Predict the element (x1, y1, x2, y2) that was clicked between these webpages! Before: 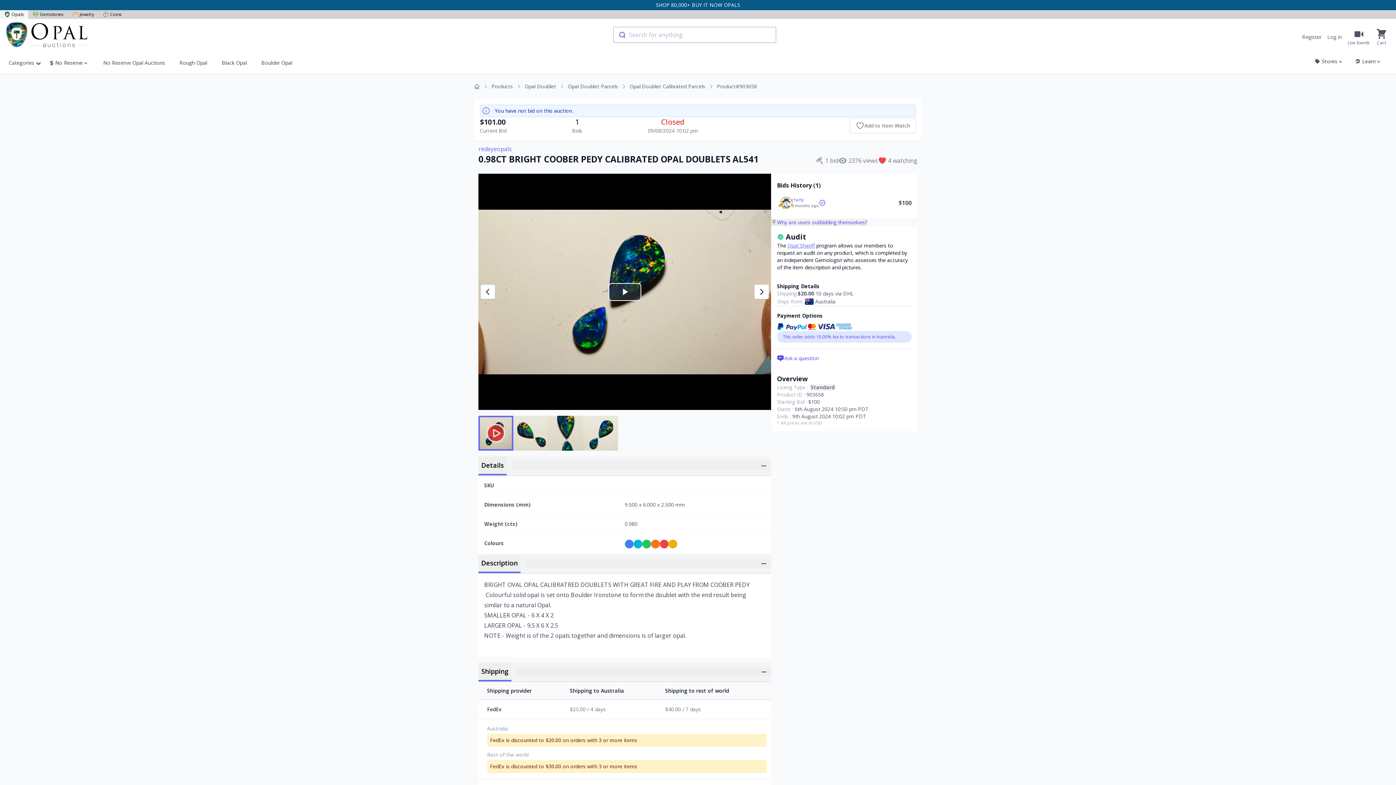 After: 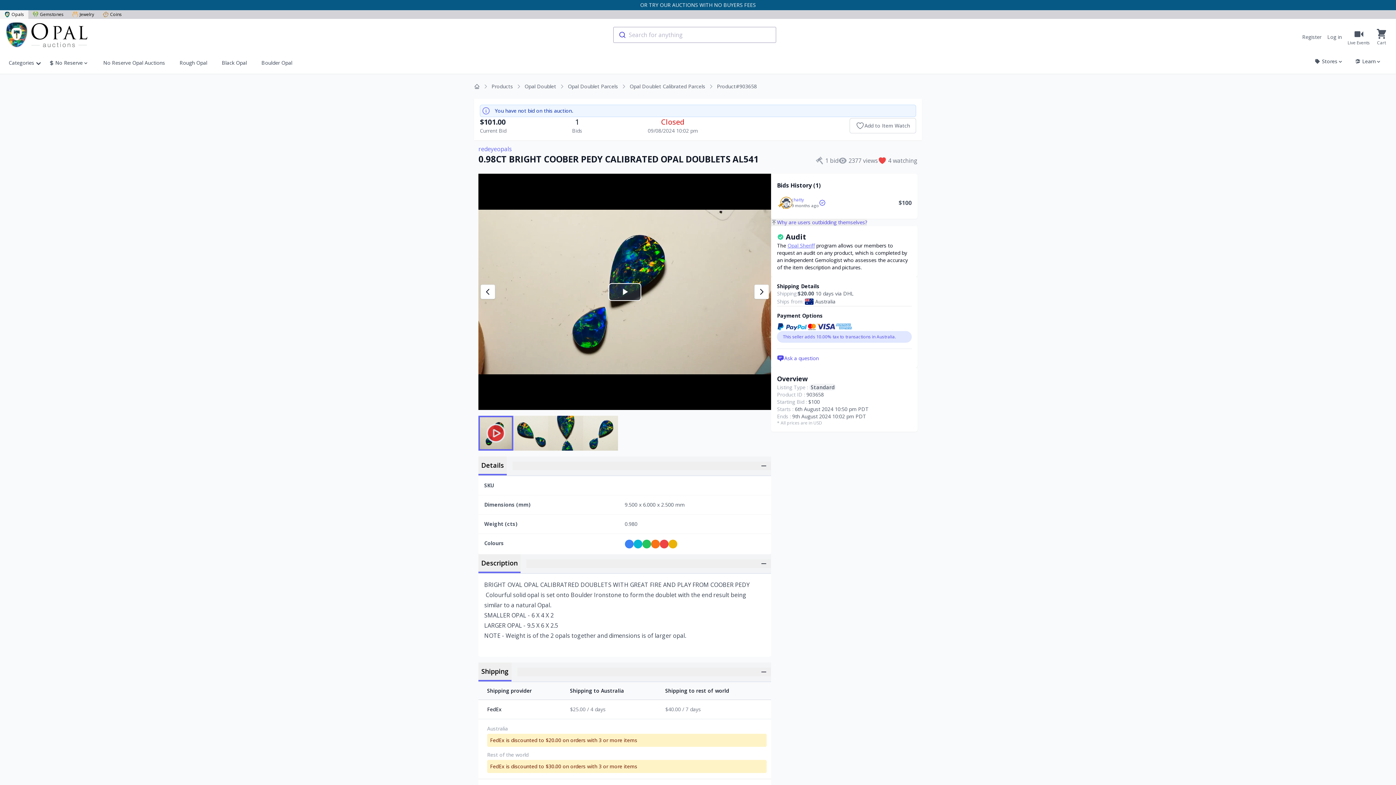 Action: label: Product#903658 bbox: (717, 83, 757, 90)